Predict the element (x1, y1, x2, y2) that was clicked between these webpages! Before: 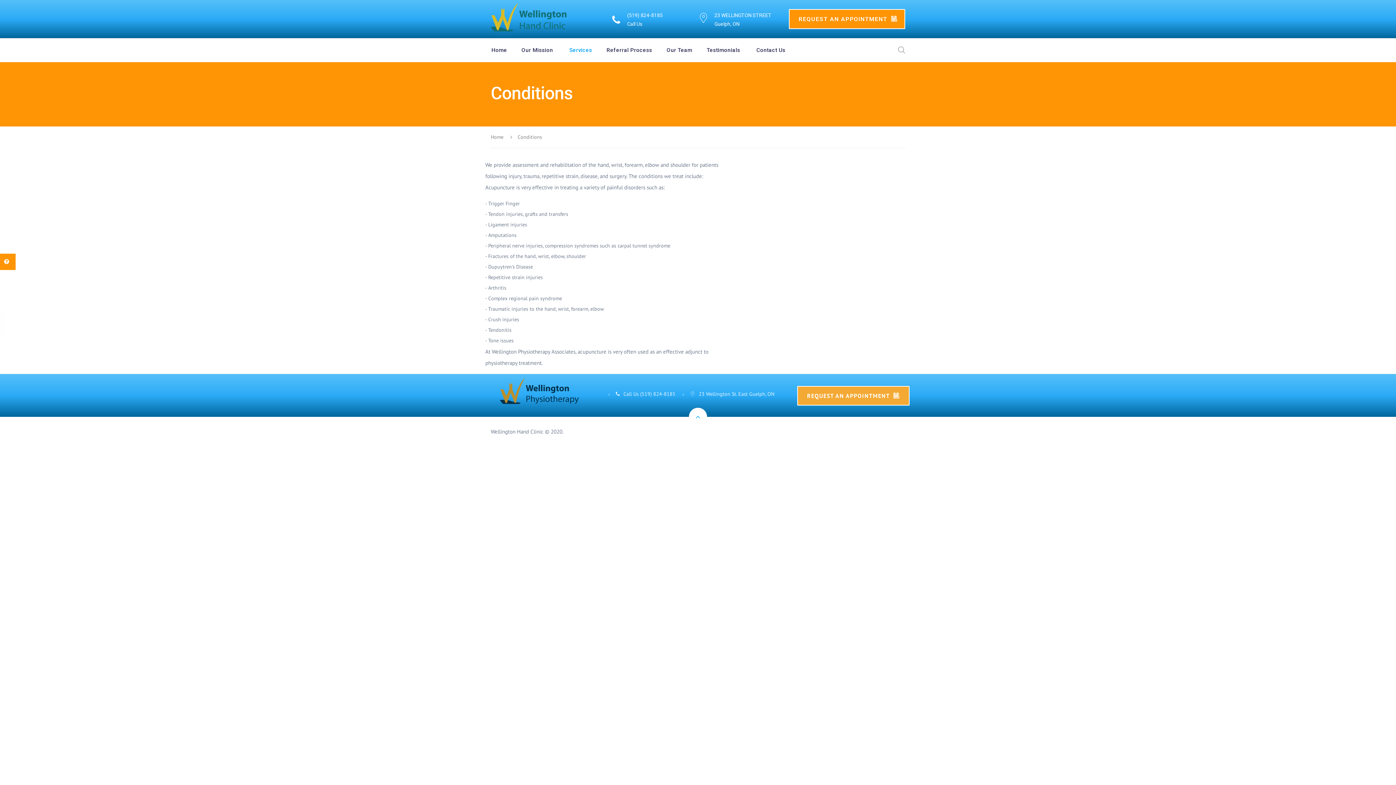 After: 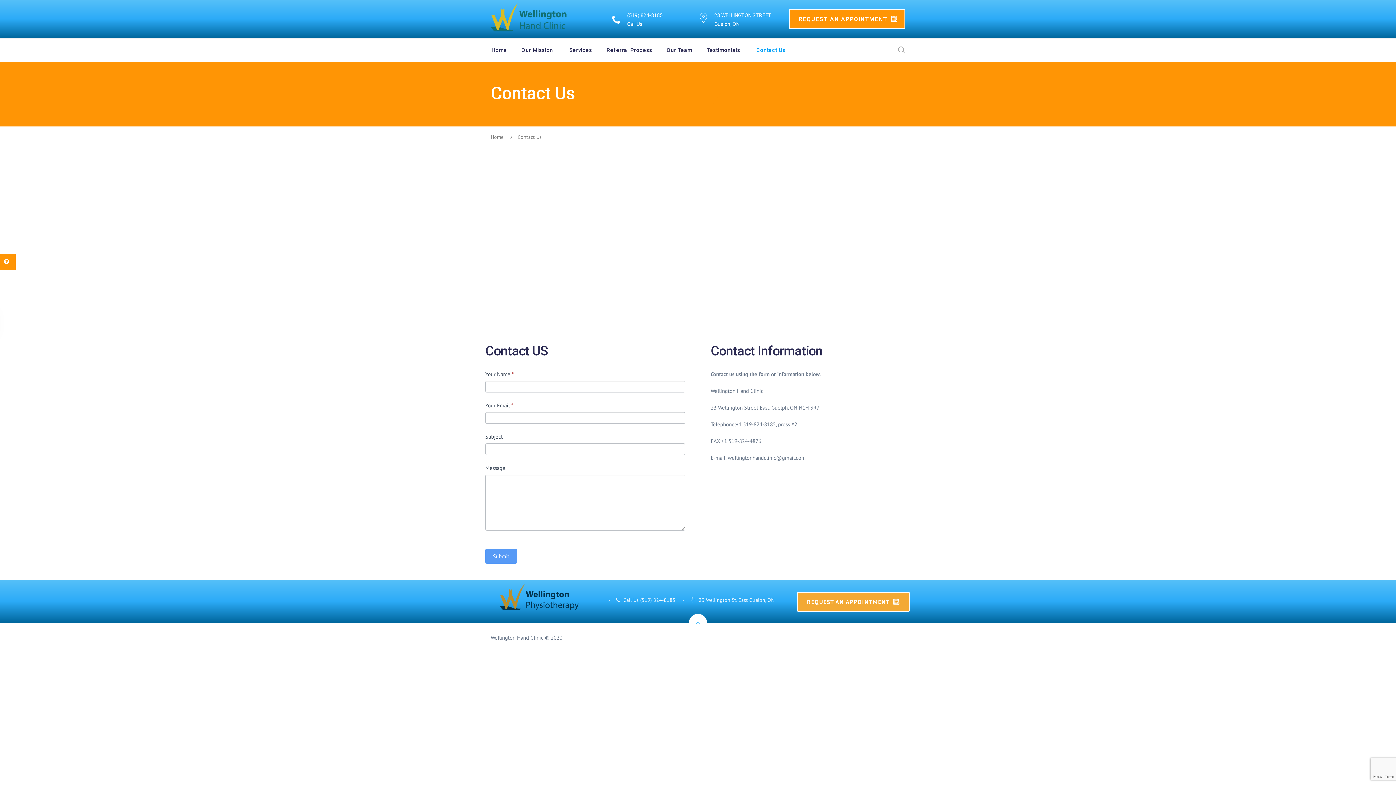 Action: bbox: (754, 38, 800, 62) label: Contact Us
Contact Us